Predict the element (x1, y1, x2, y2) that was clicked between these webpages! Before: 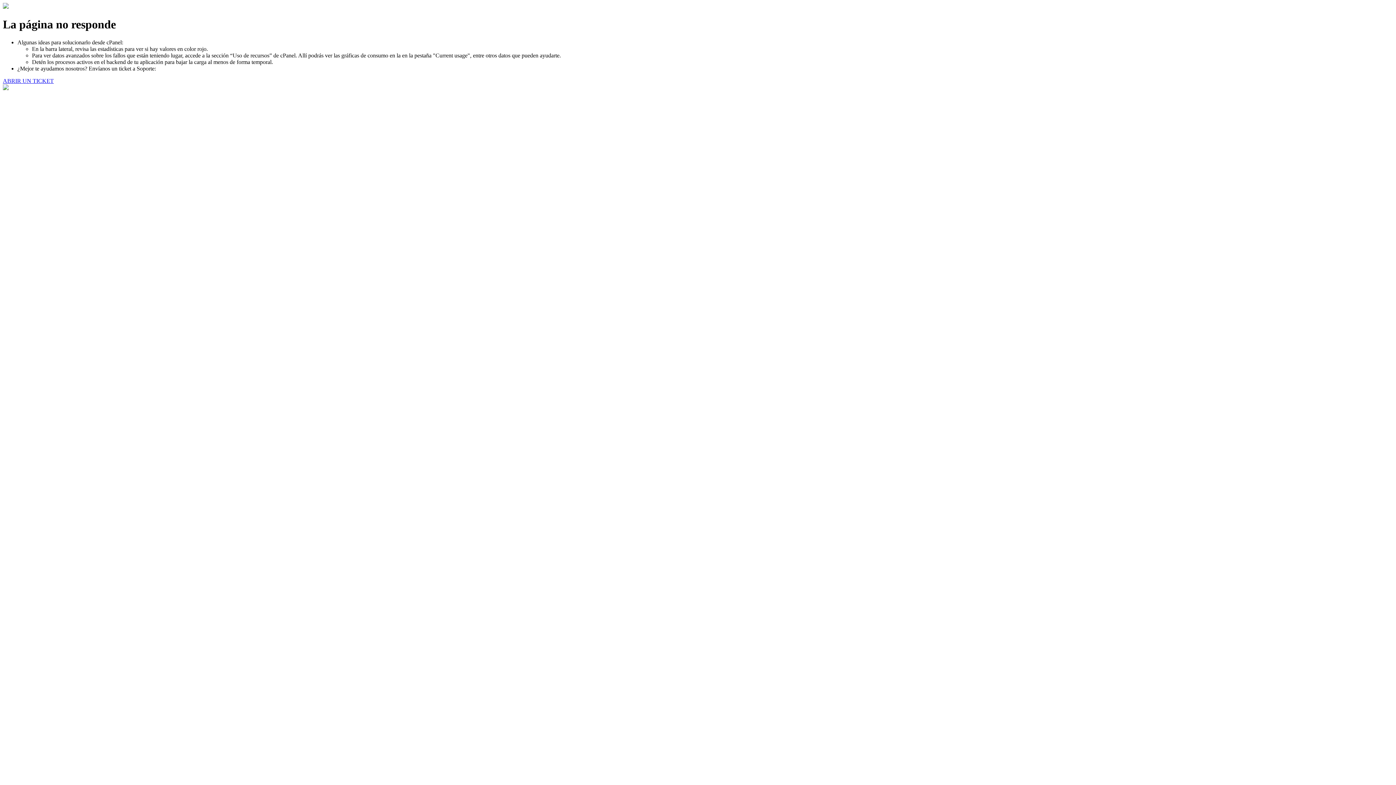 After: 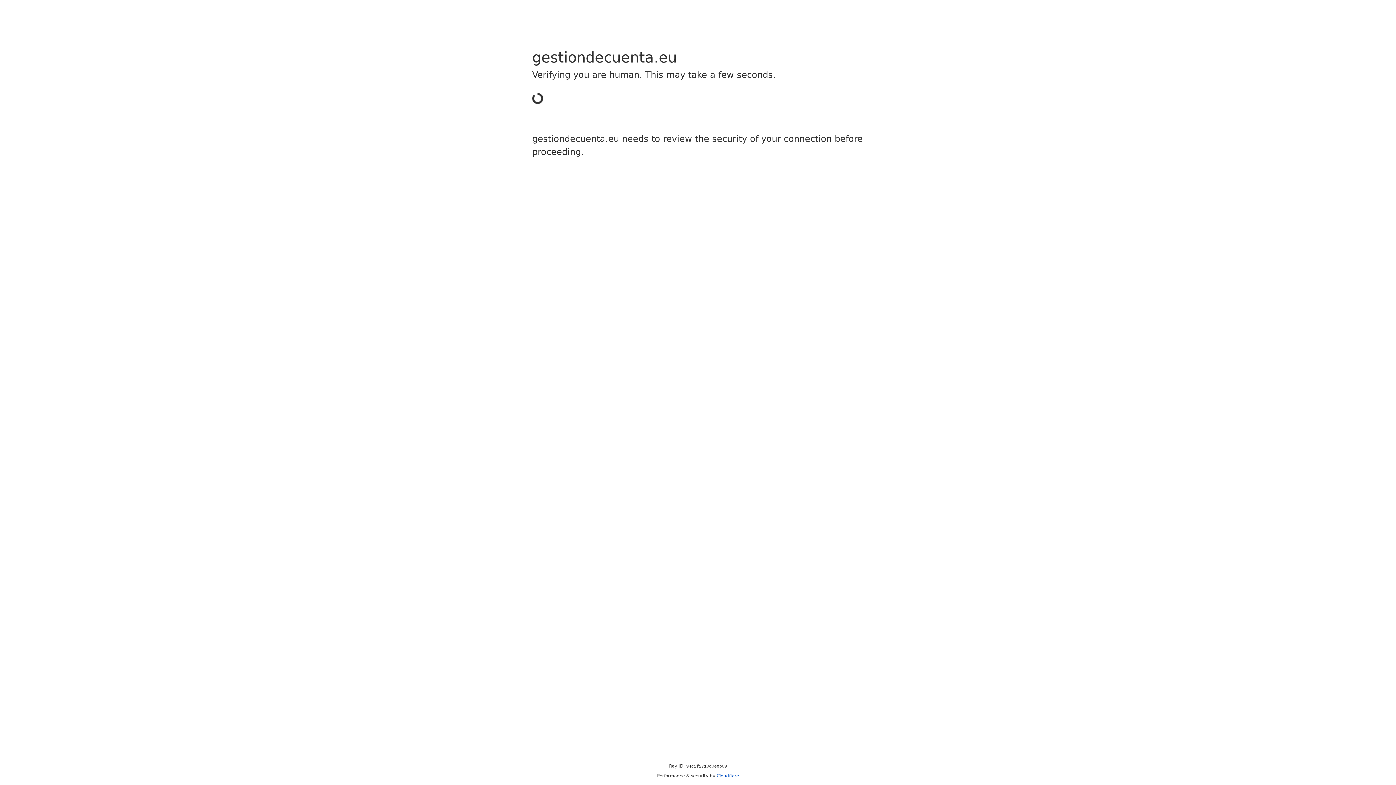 Action: label: ABRIR UN TICKET bbox: (2, 77, 53, 83)